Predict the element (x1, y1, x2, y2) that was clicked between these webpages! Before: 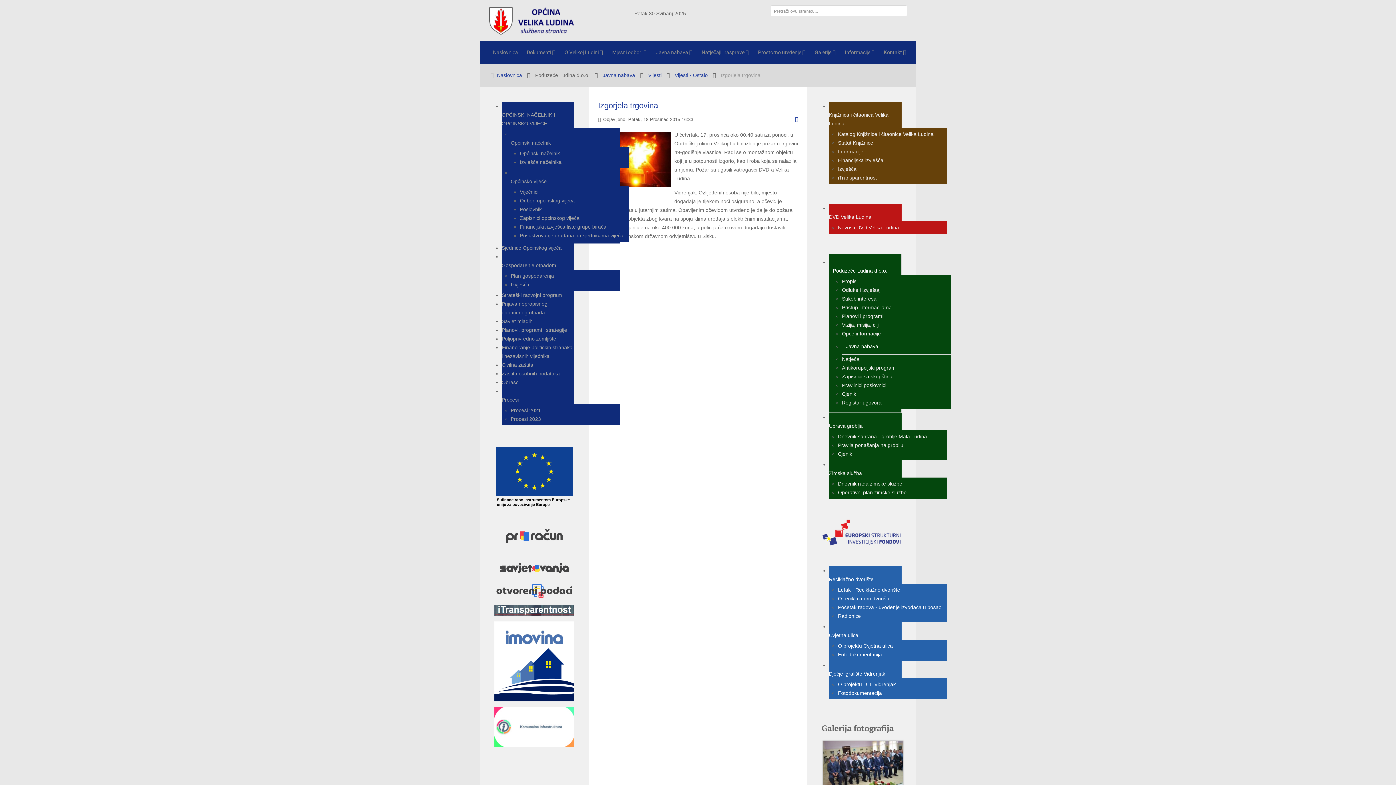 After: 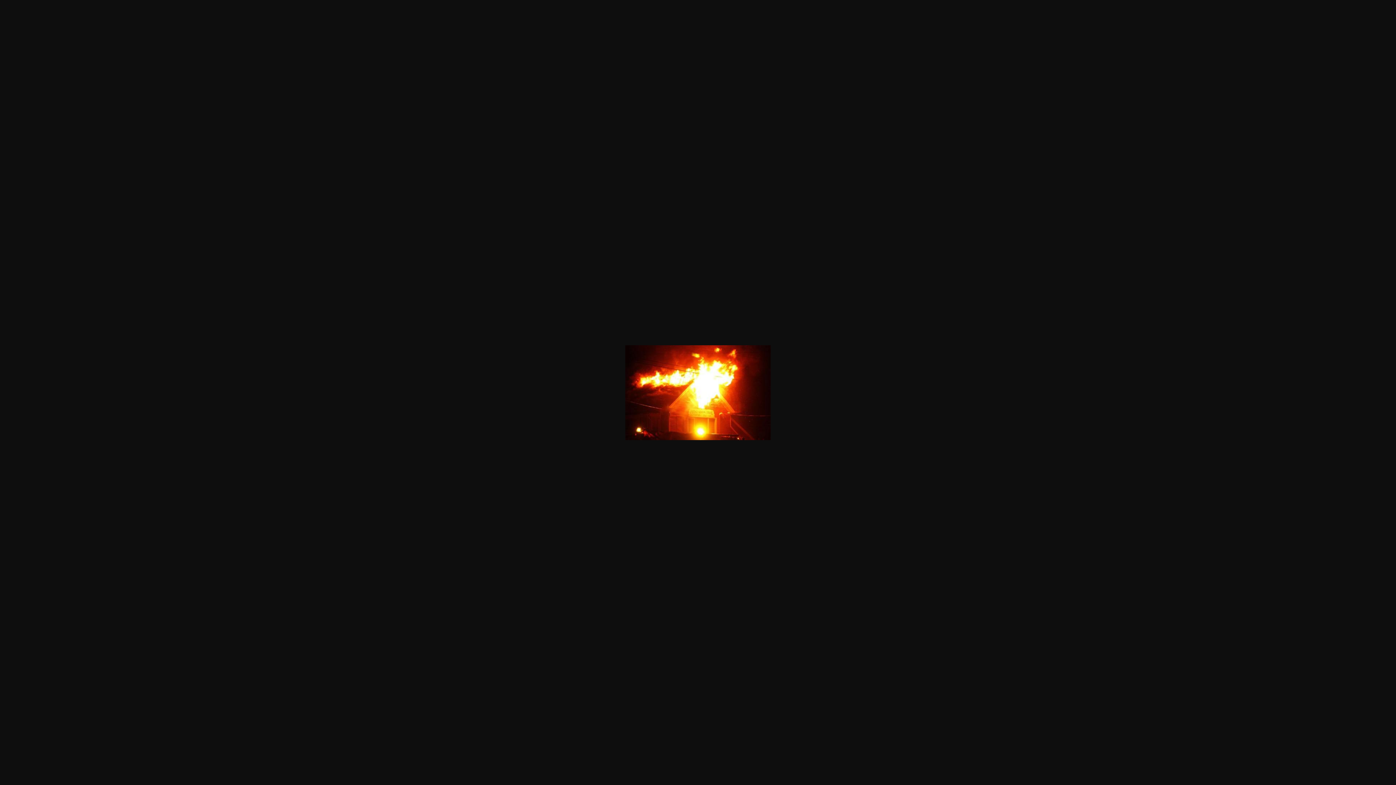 Action: bbox: (598, 156, 670, 161)